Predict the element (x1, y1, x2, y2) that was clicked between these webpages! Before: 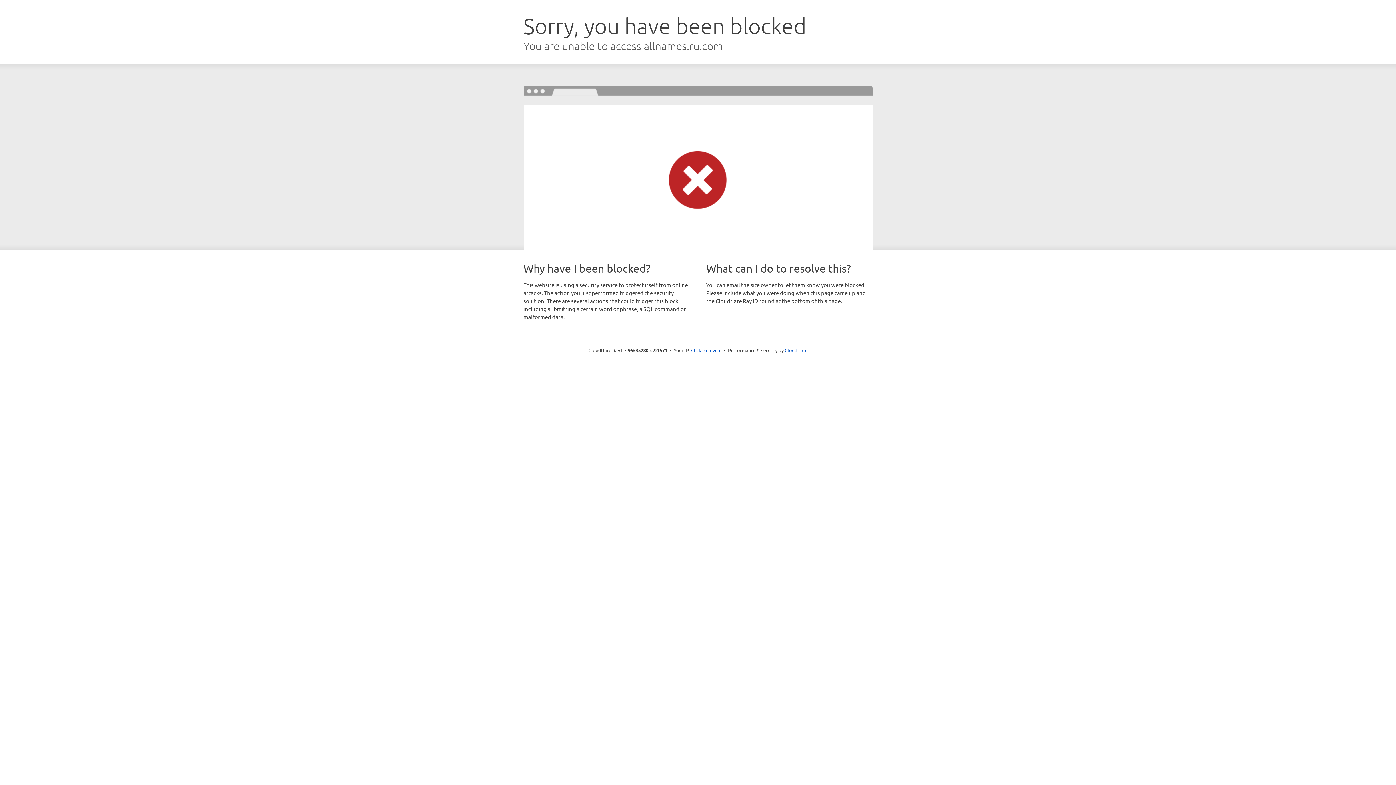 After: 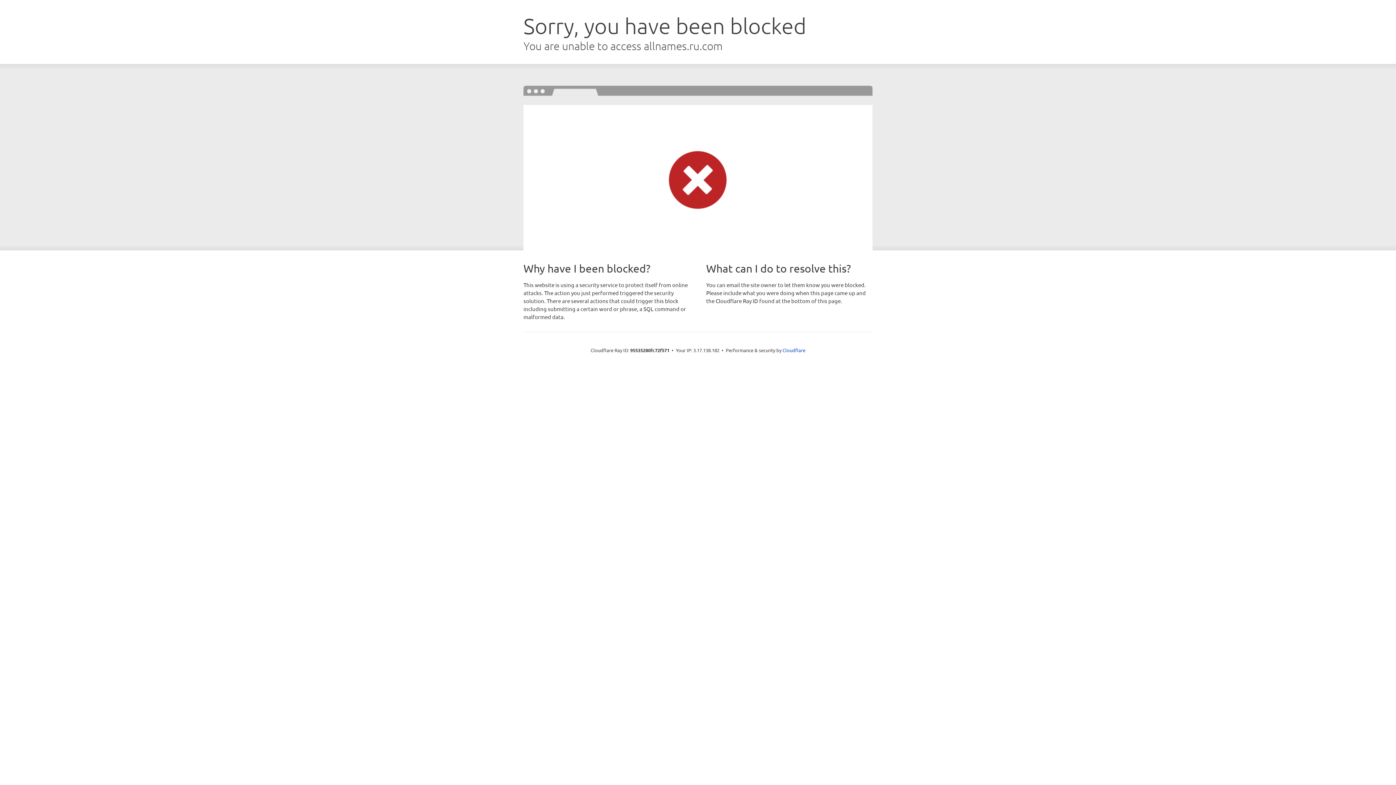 Action: bbox: (691, 346, 721, 353) label: Click to reveal